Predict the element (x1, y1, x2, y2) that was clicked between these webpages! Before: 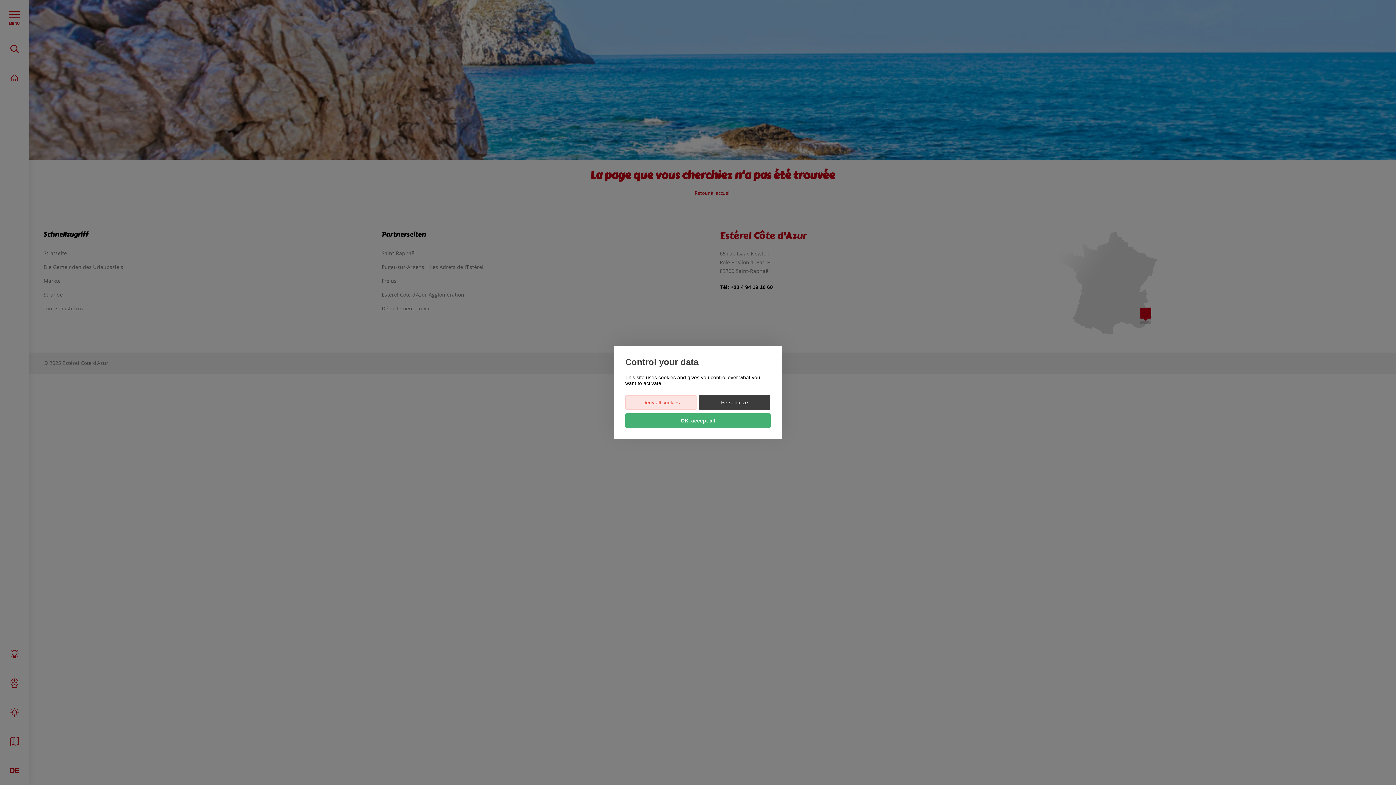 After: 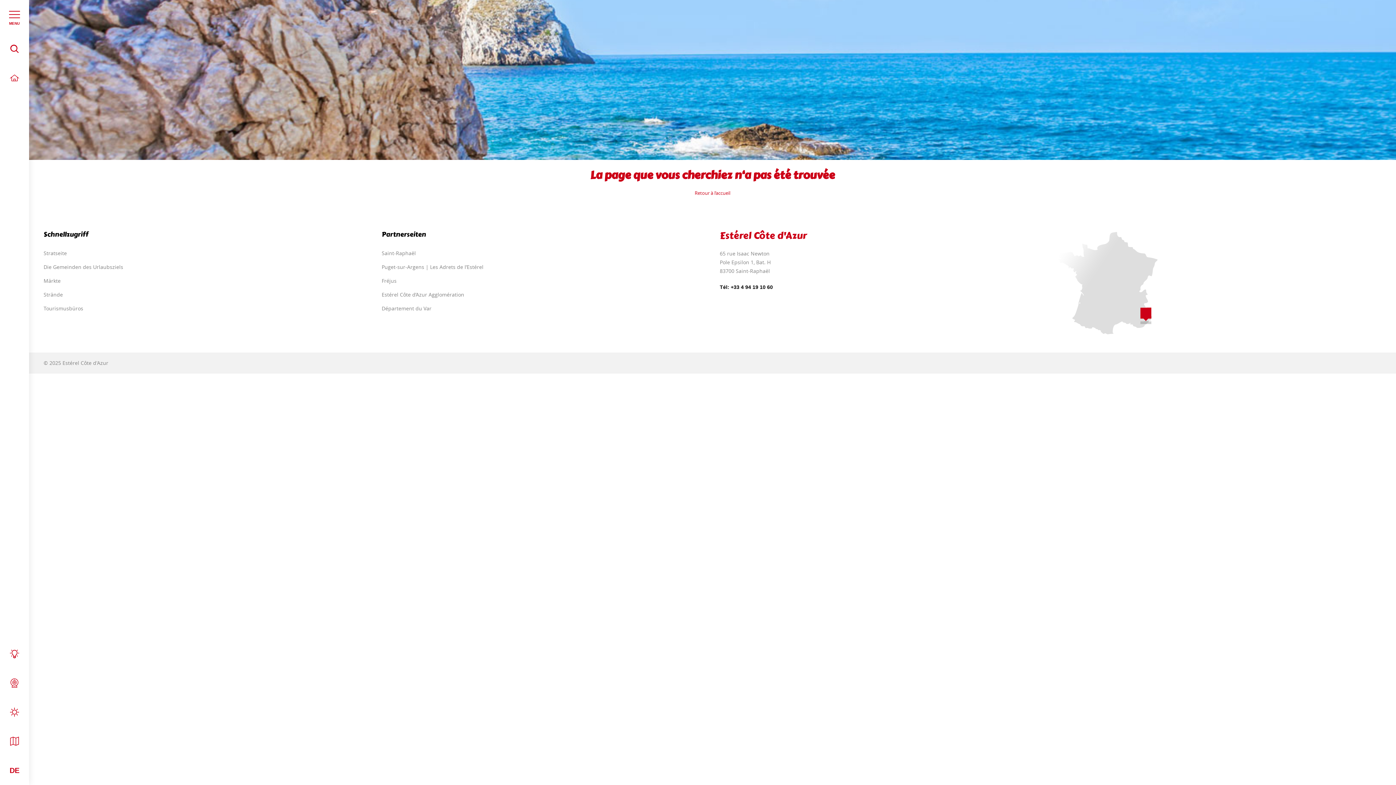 Action: label: Deny all cookies bbox: (625, 395, 697, 410)